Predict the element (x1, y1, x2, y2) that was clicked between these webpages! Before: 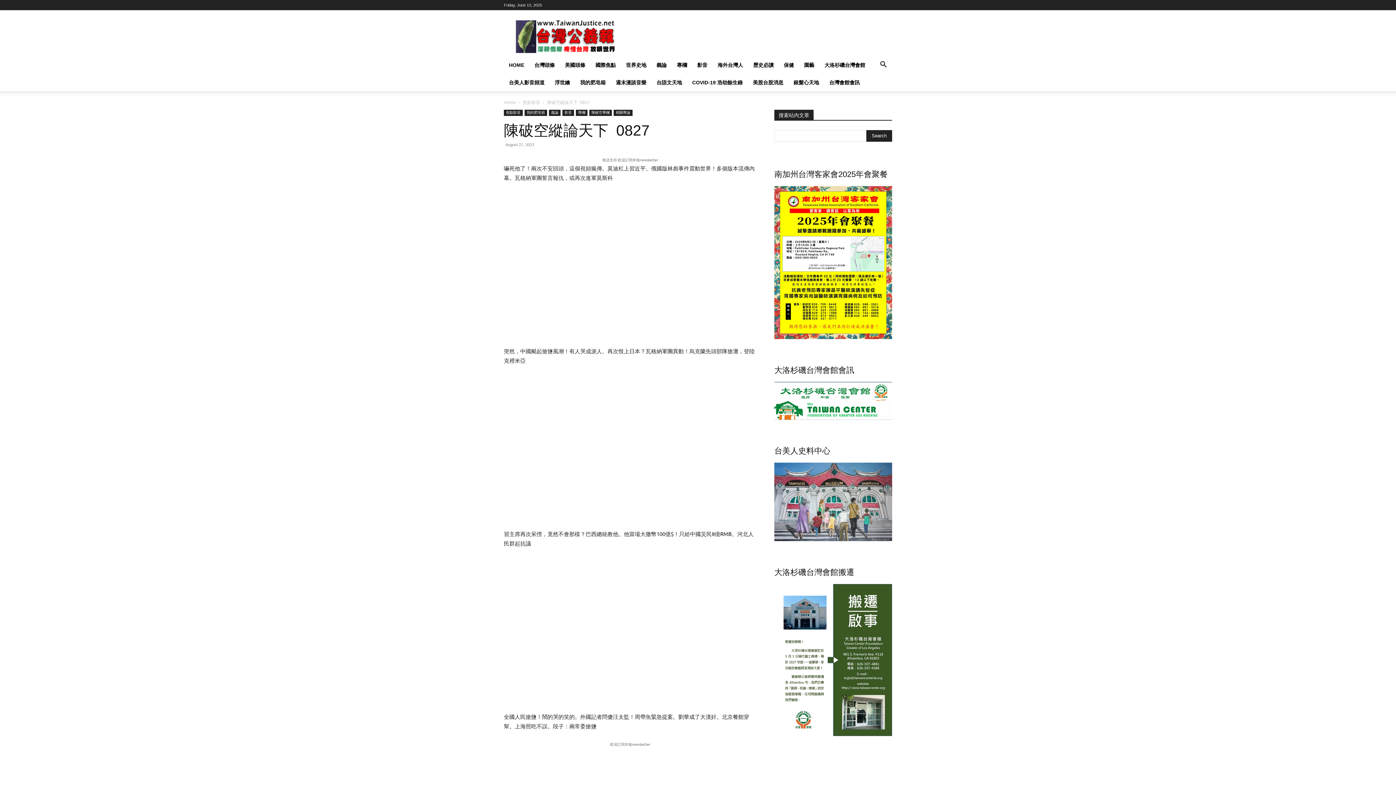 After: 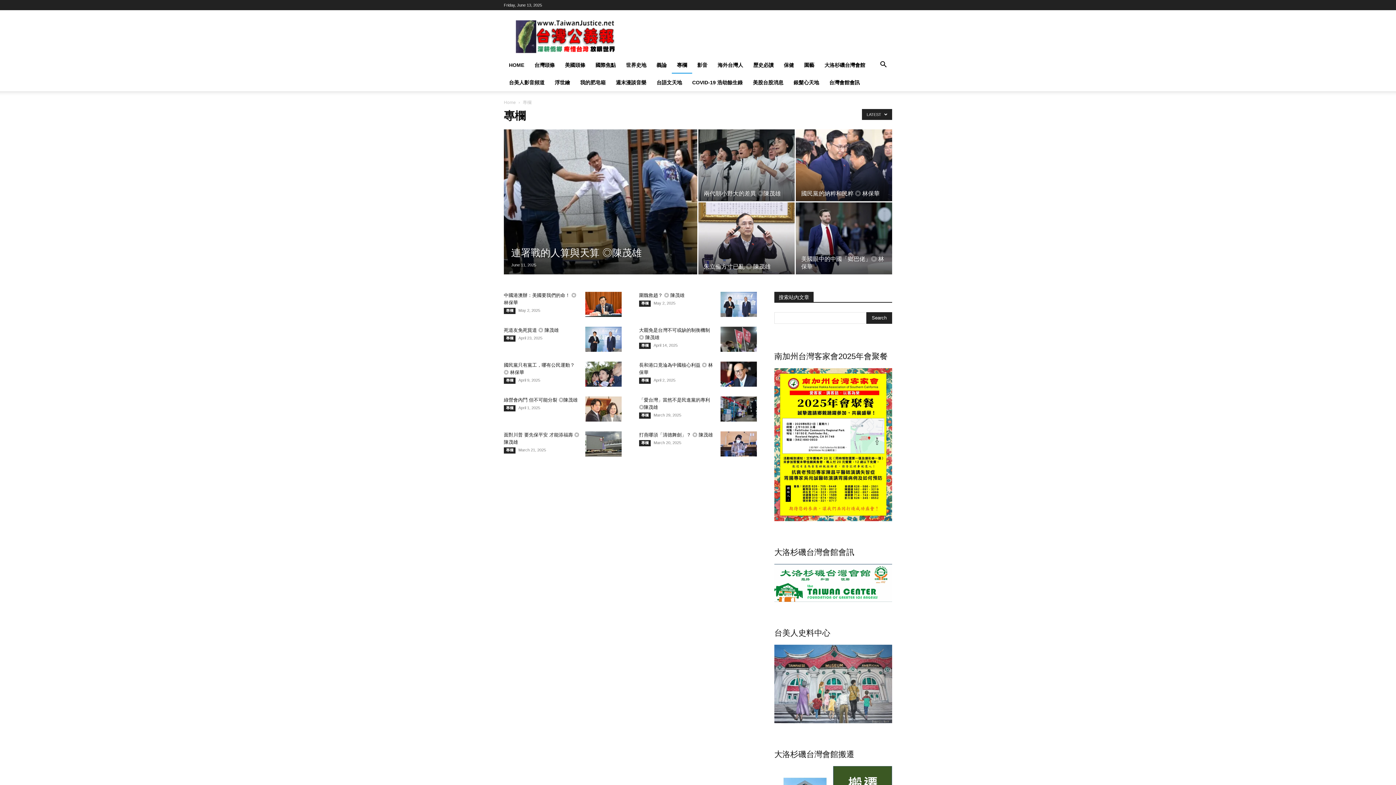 Action: bbox: (672, 56, 692, 73) label: 專欄